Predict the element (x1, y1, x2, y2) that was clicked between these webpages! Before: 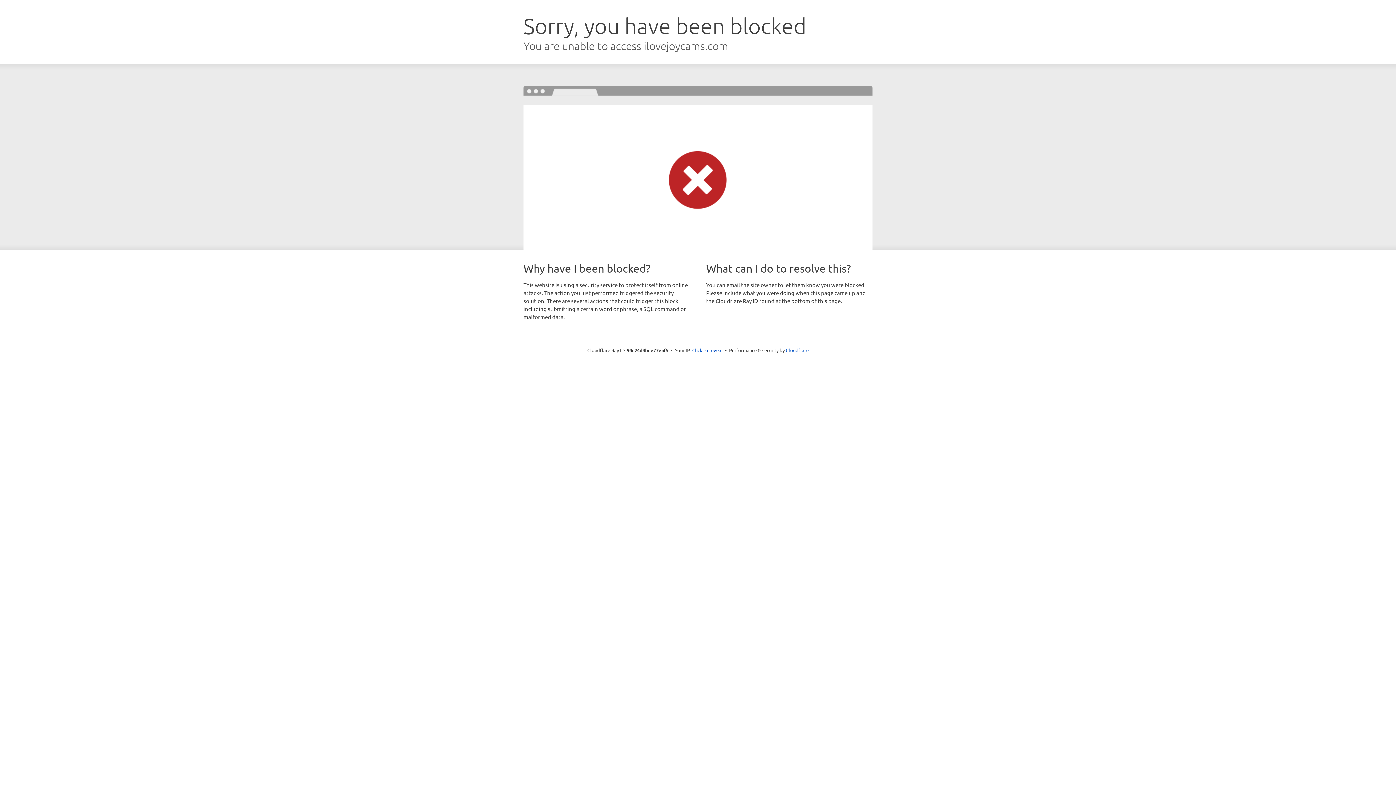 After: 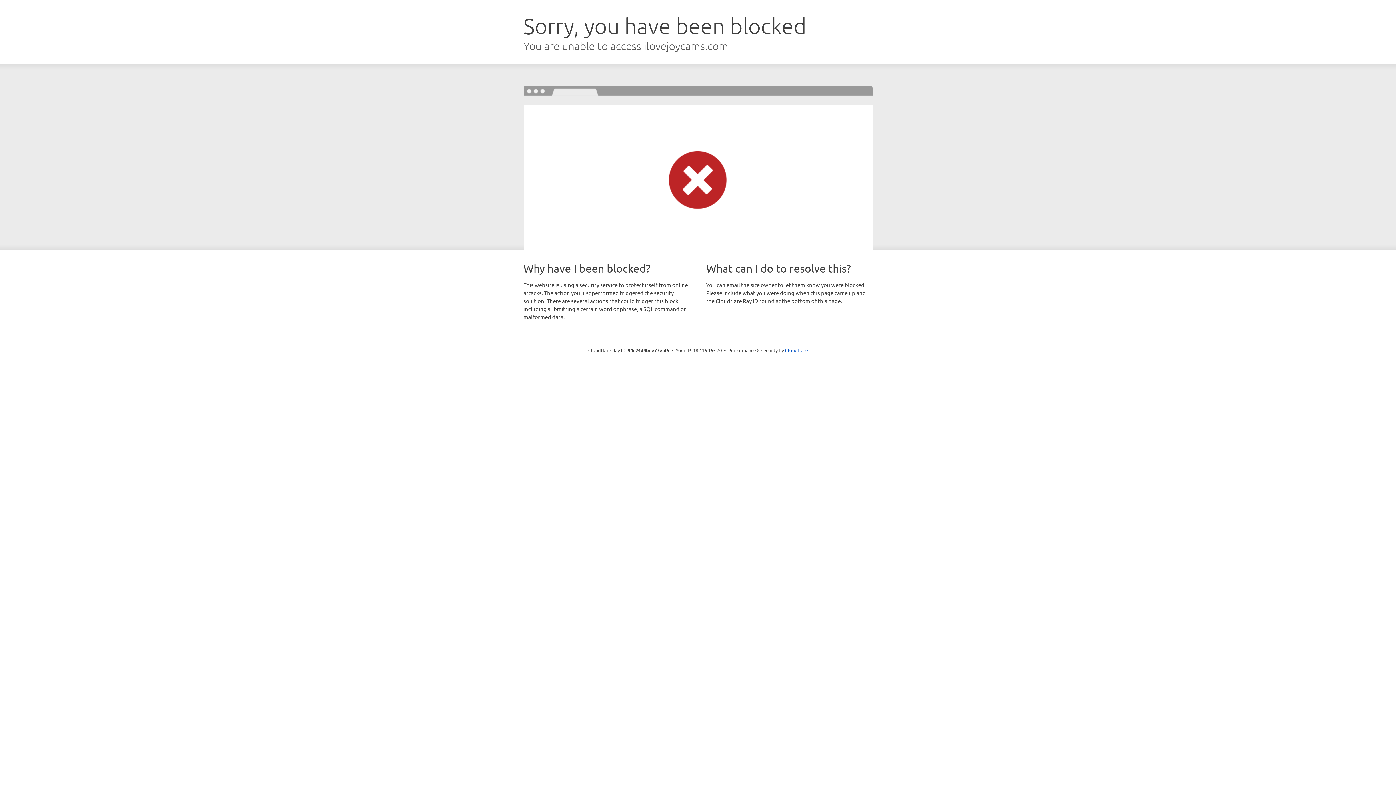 Action: label: Click to reveal bbox: (692, 346, 722, 353)